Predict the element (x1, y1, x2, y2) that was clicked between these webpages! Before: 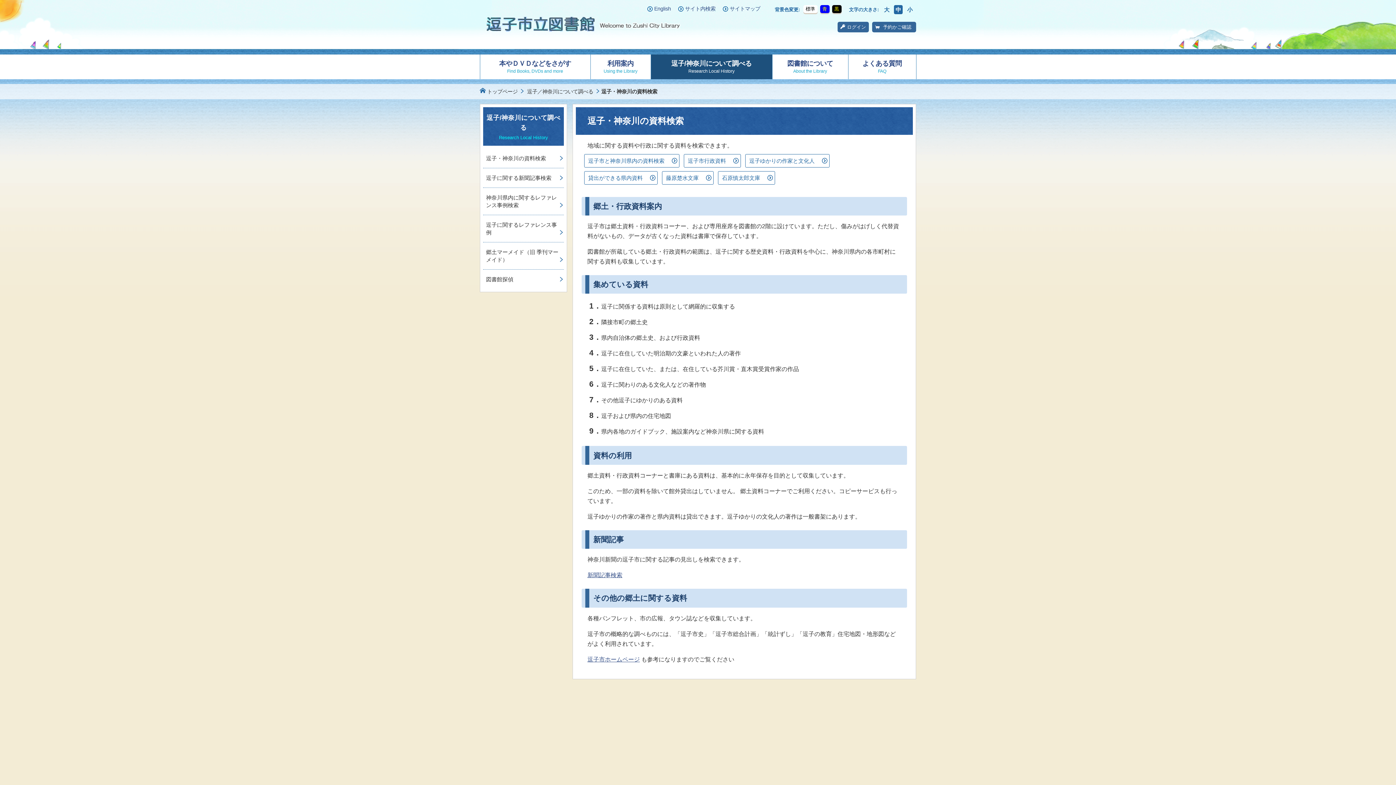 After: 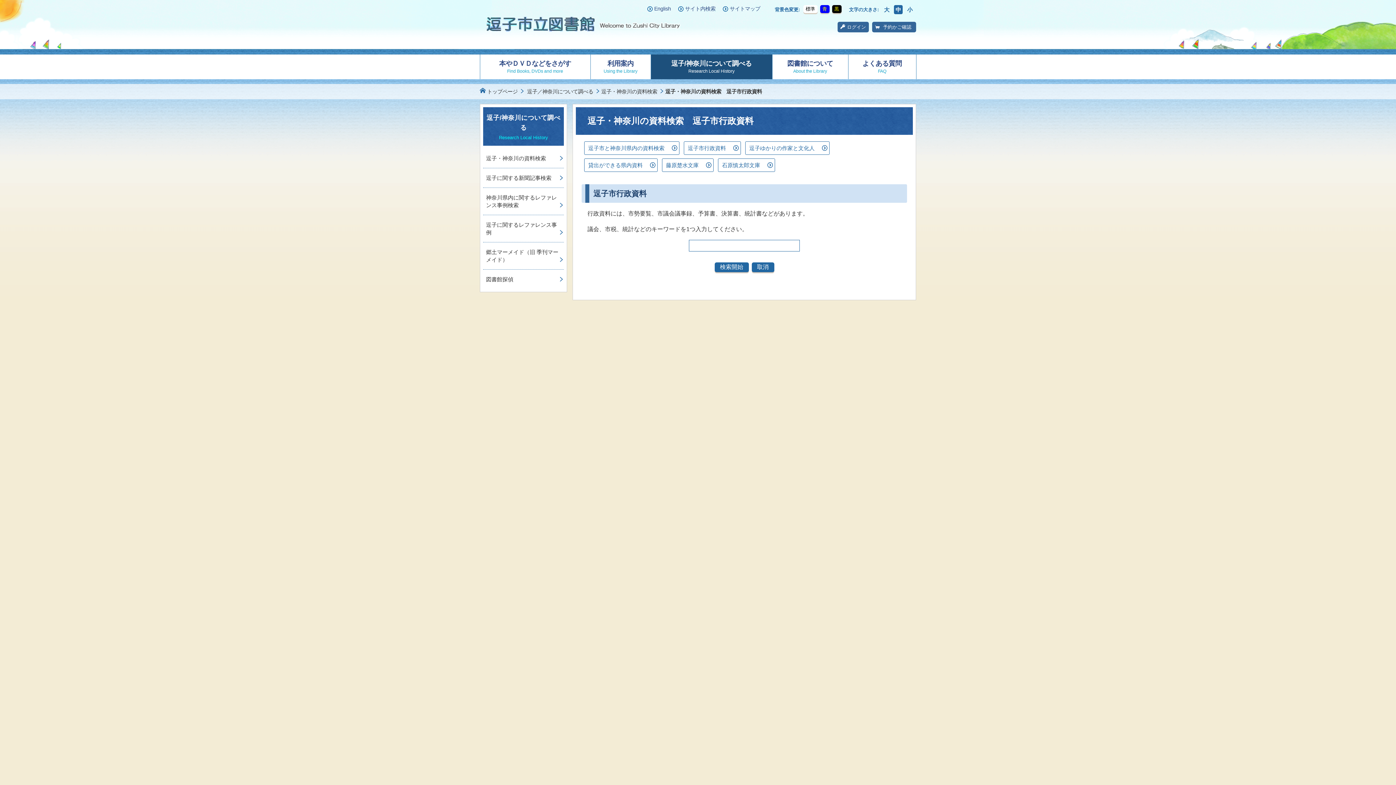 Action: label: 逗子市行政資料 bbox: (684, 154, 741, 167)